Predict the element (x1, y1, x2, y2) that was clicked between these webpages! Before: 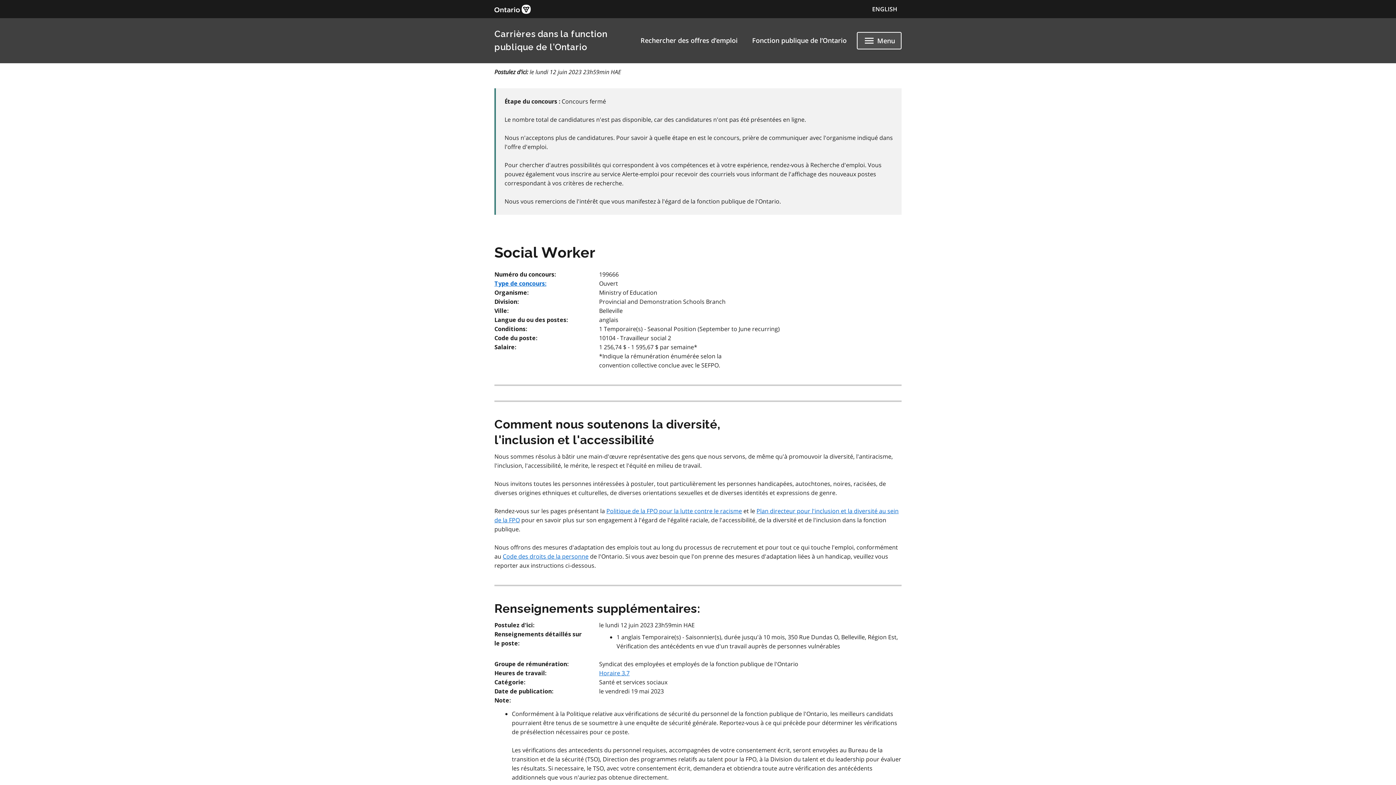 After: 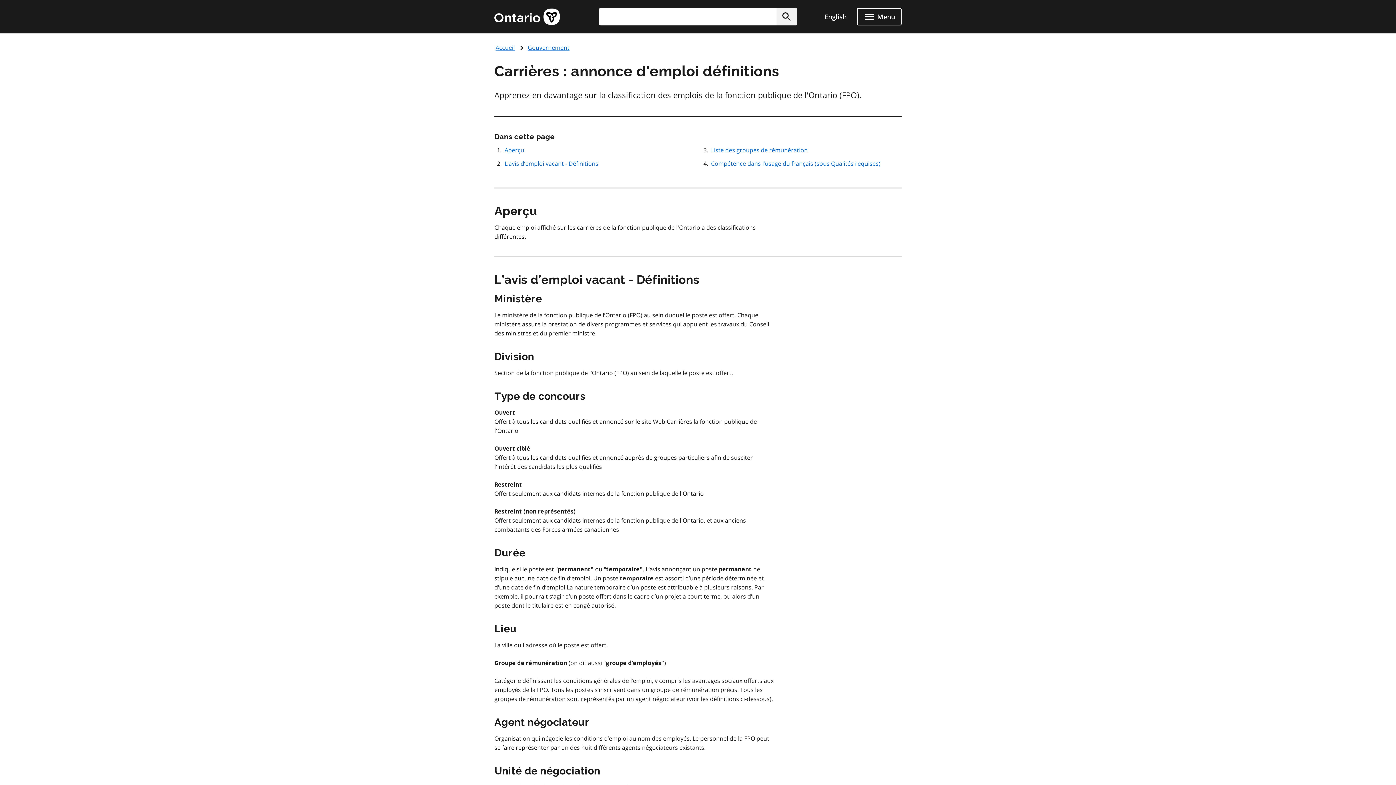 Action: label: Horaire 3.7 bbox: (599, 669, 629, 677)